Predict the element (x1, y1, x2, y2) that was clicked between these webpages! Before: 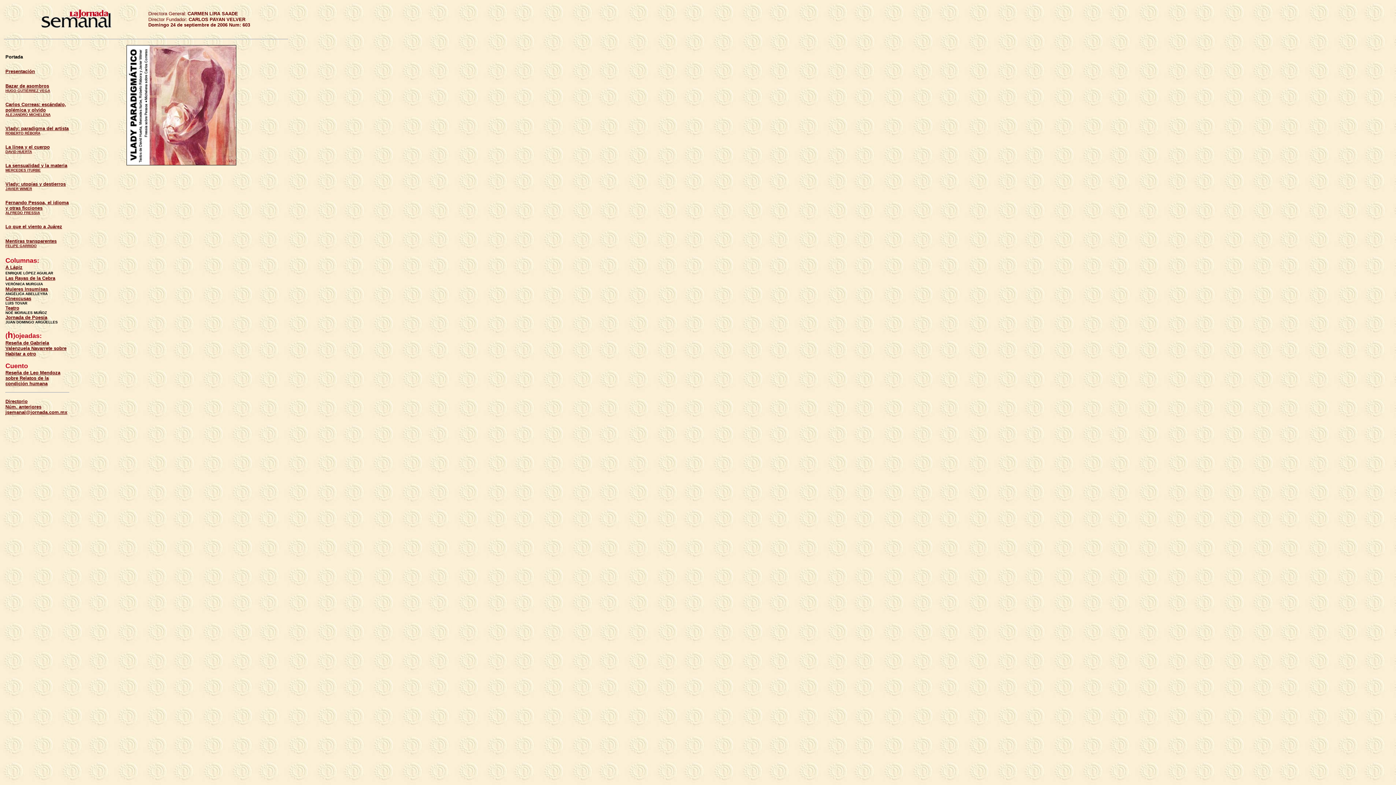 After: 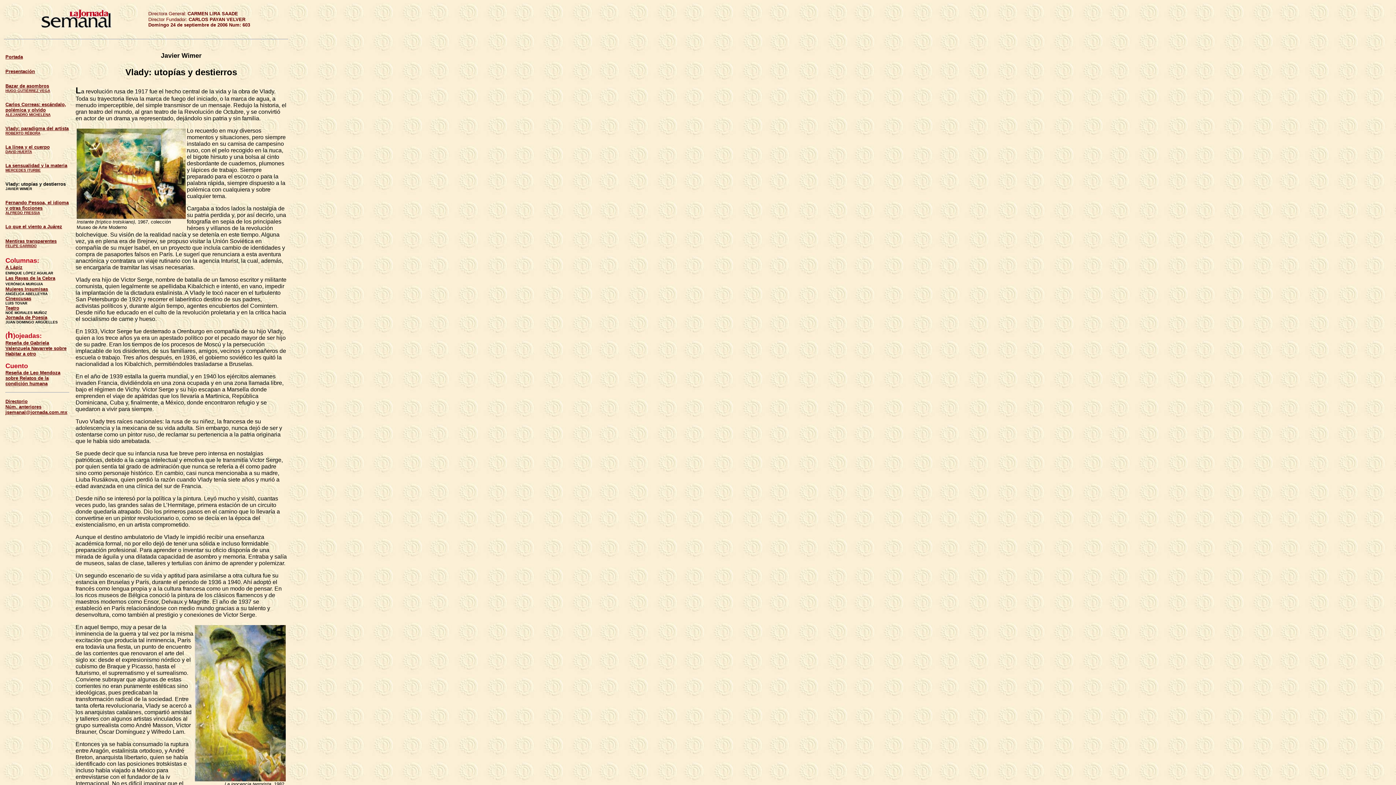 Action: label: Vlady: utopías y destierros
JAVIER WIMER bbox: (5, 182, 65, 190)